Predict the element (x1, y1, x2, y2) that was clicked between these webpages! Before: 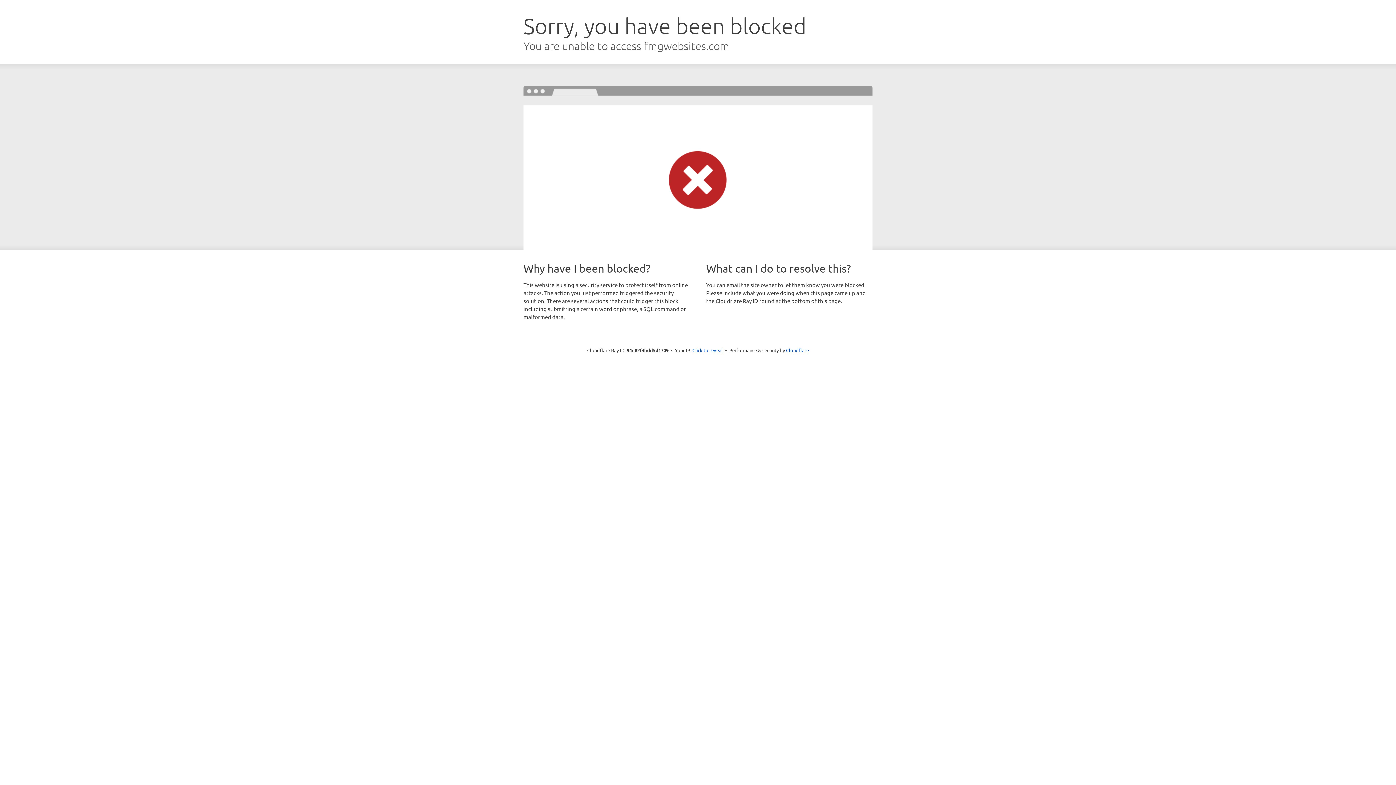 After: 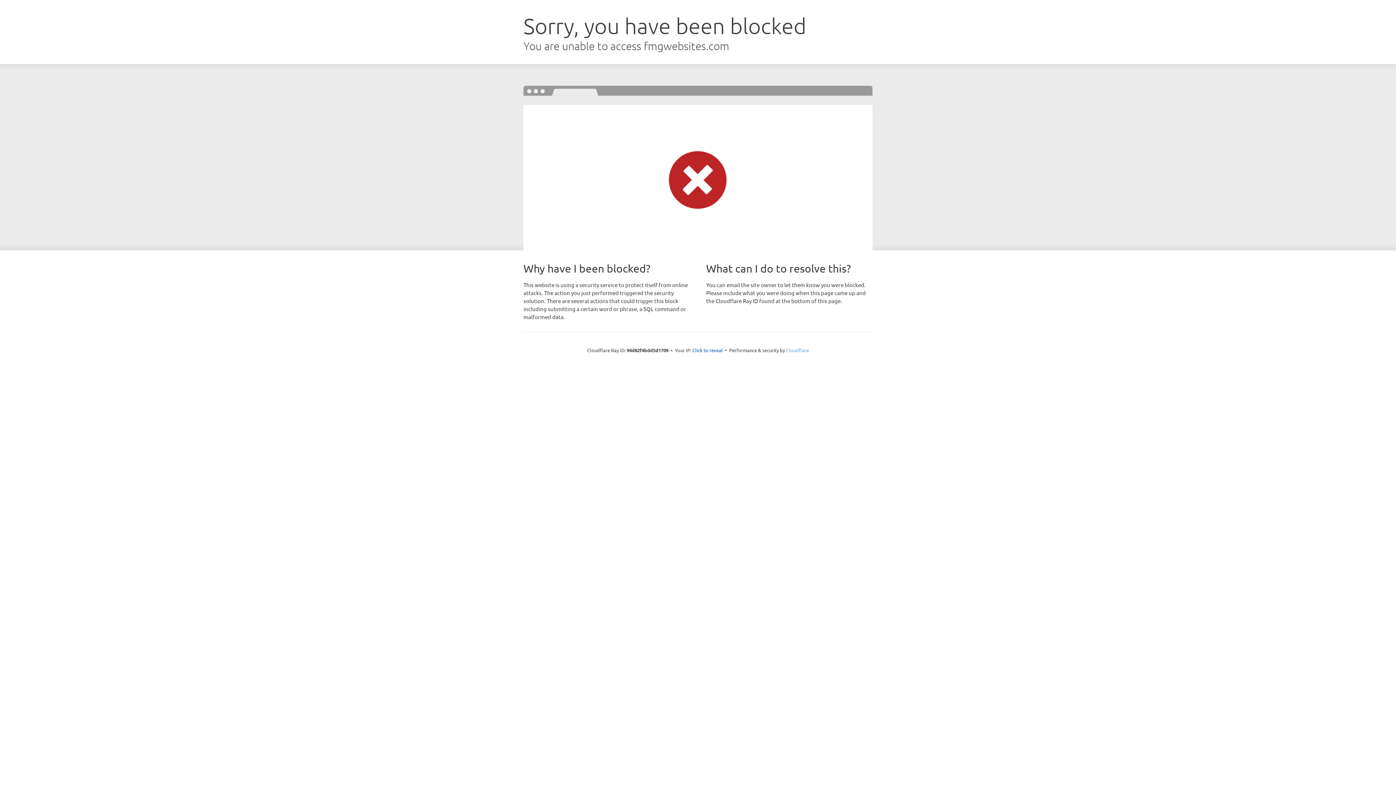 Action: label: Cloudflare bbox: (786, 347, 809, 353)